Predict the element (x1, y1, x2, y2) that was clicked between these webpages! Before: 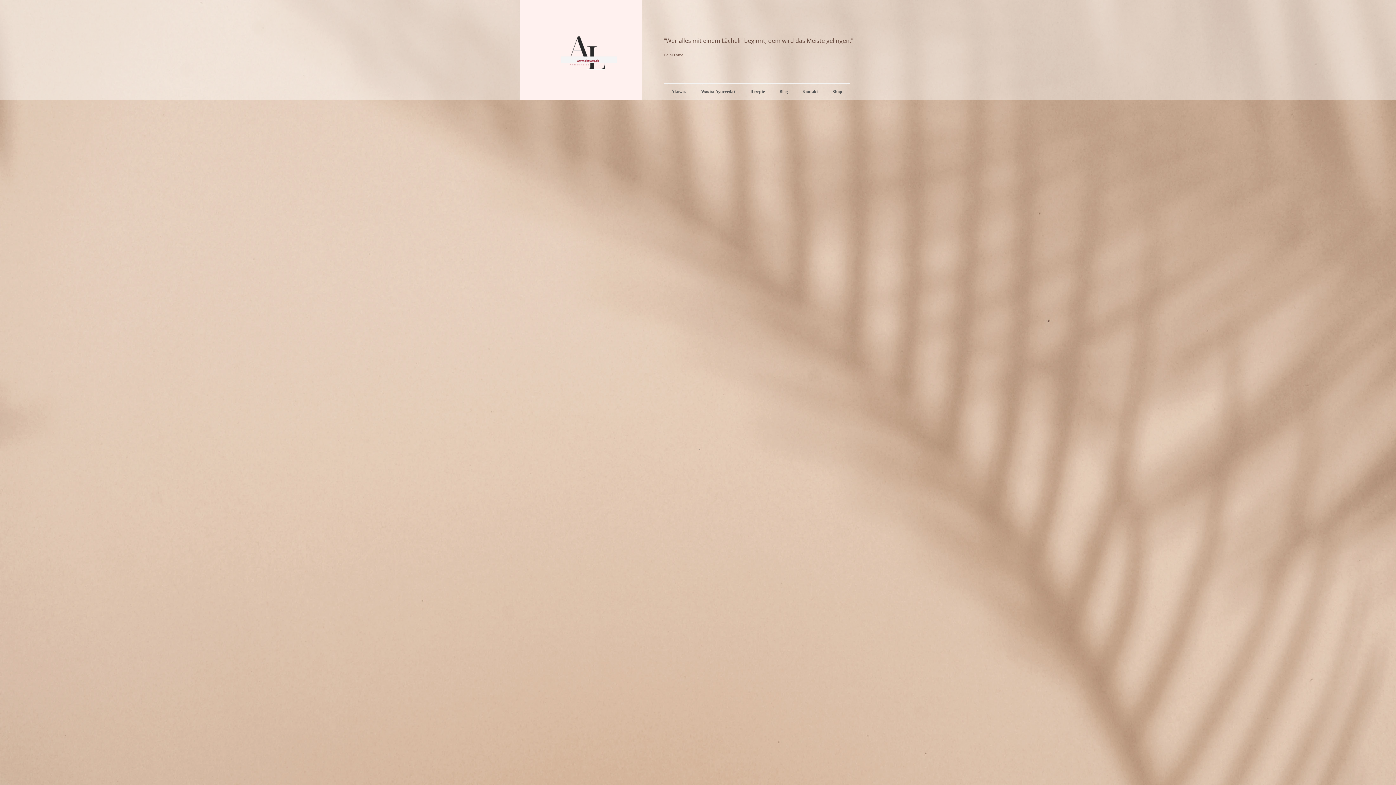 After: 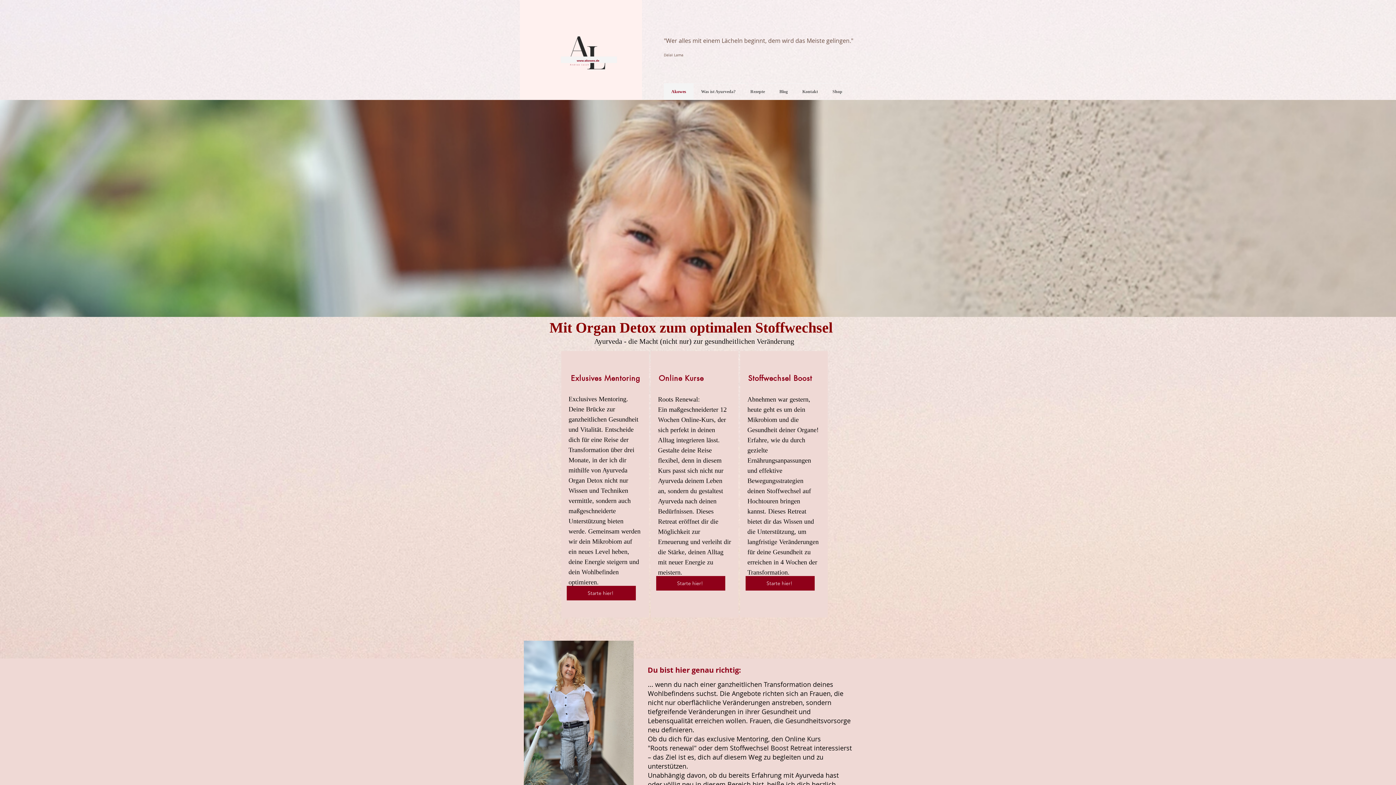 Action: bbox: (520, 0, 642, 100)